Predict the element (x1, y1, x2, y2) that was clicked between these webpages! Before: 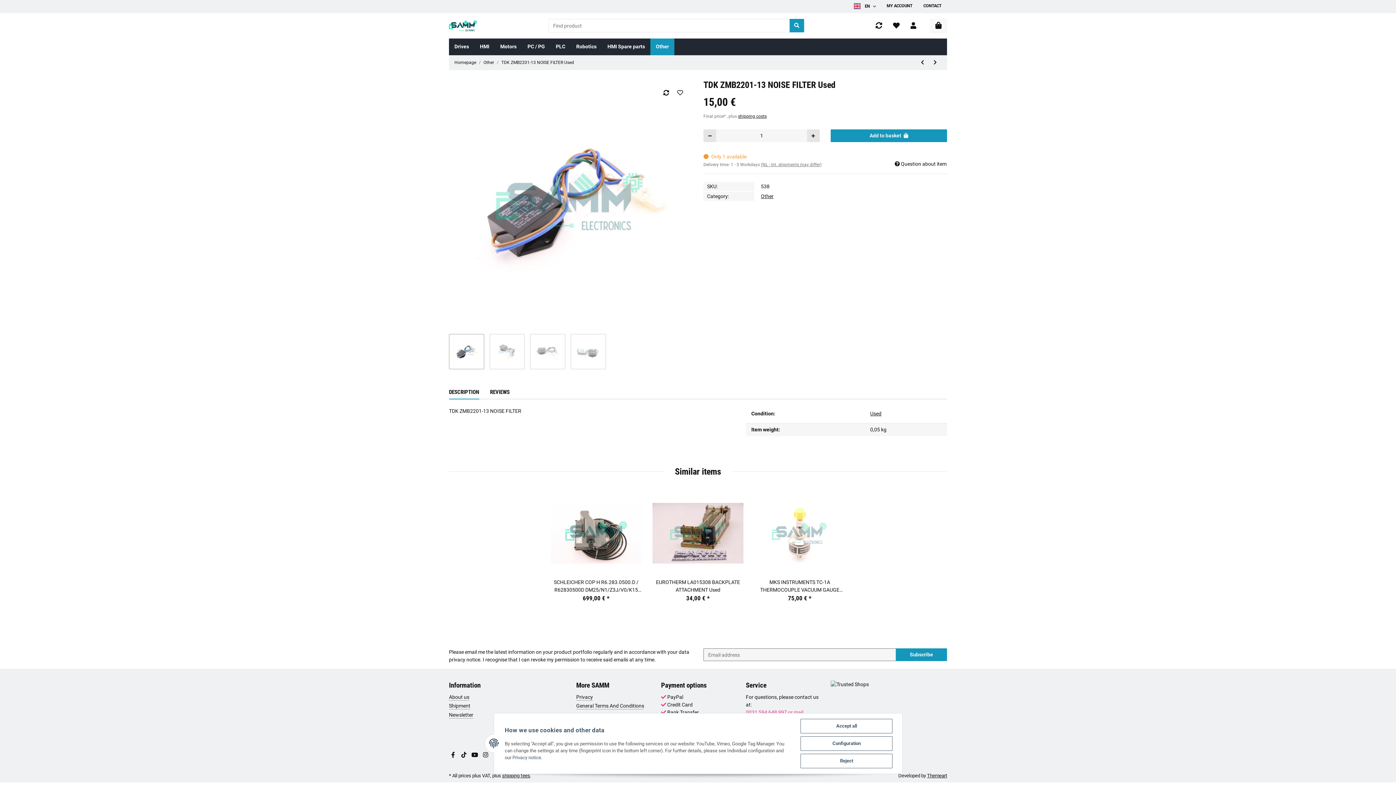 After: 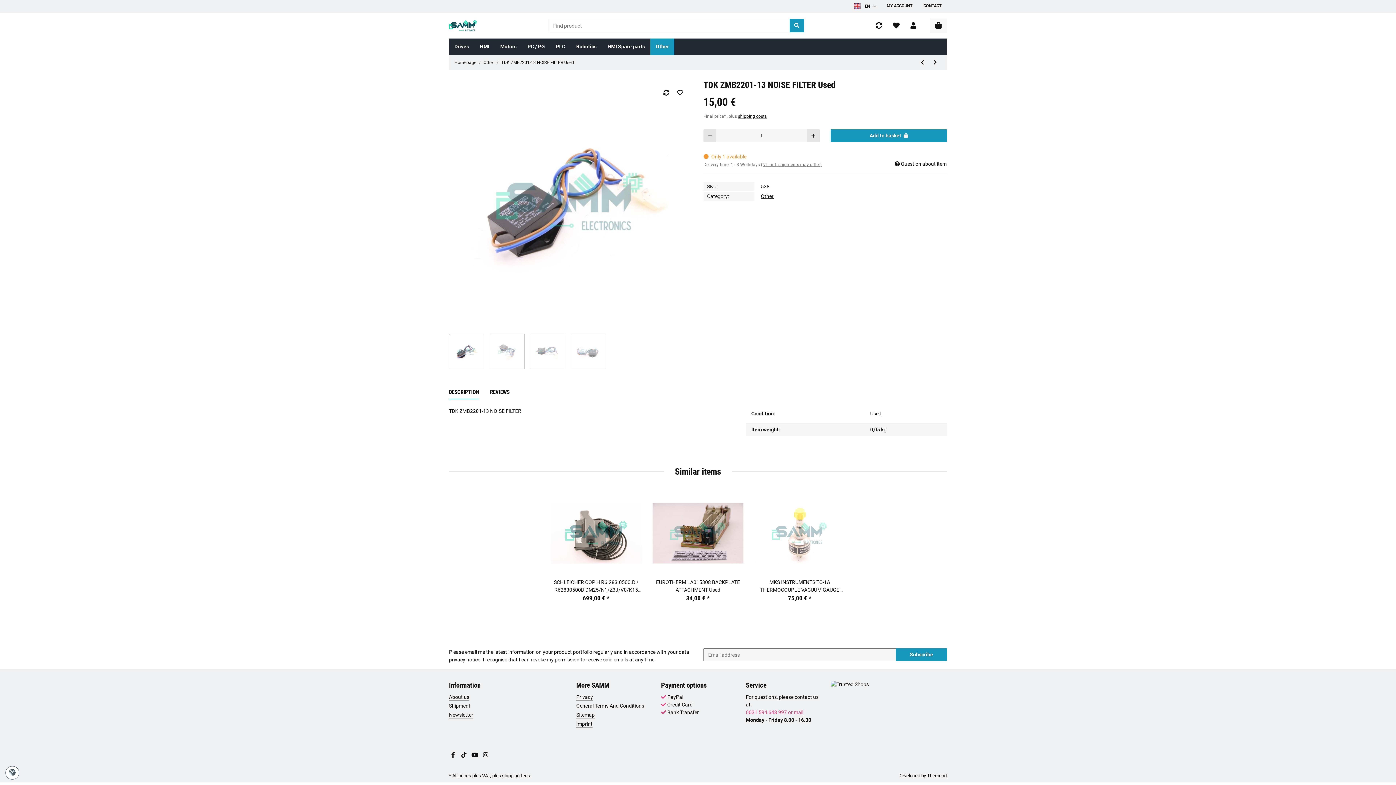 Action: bbox: (800, 754, 892, 768) label: Reject